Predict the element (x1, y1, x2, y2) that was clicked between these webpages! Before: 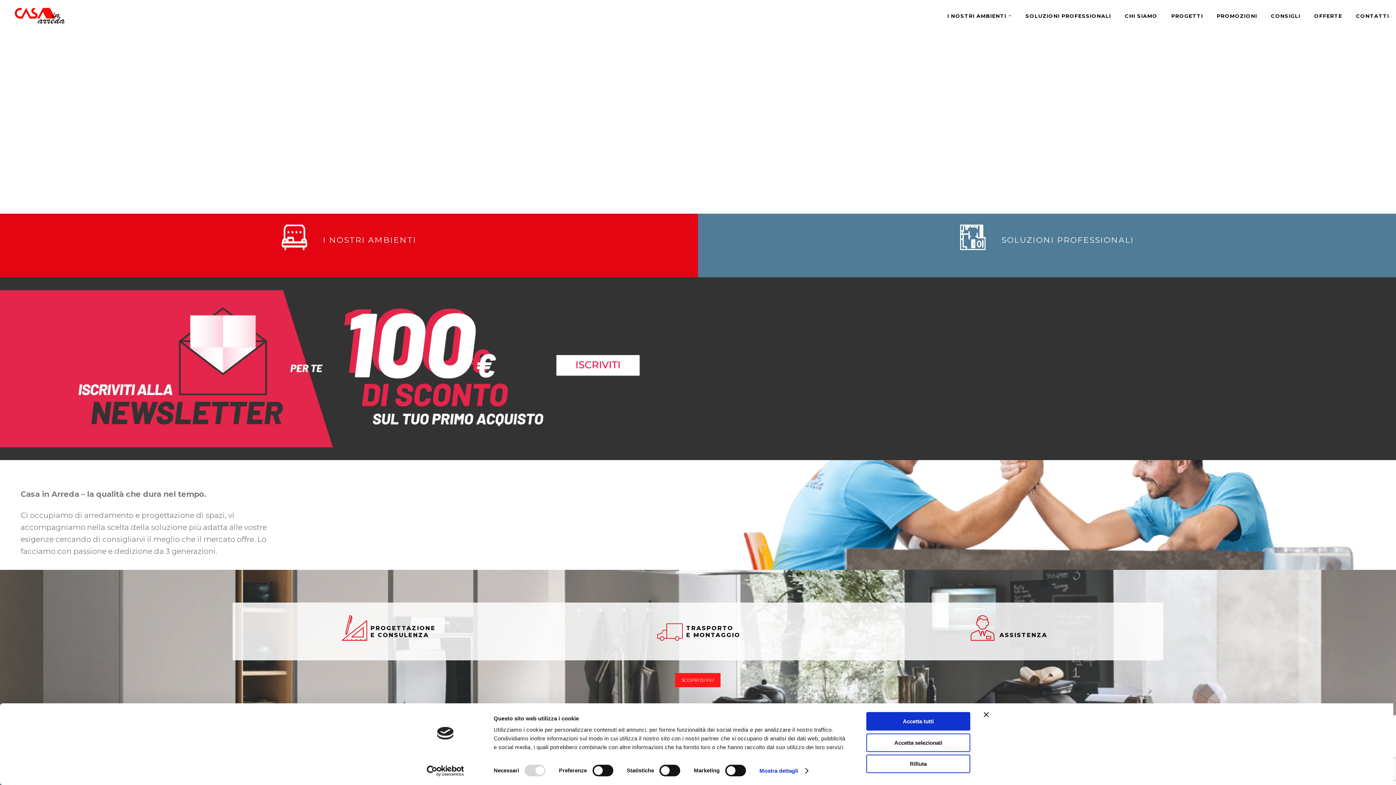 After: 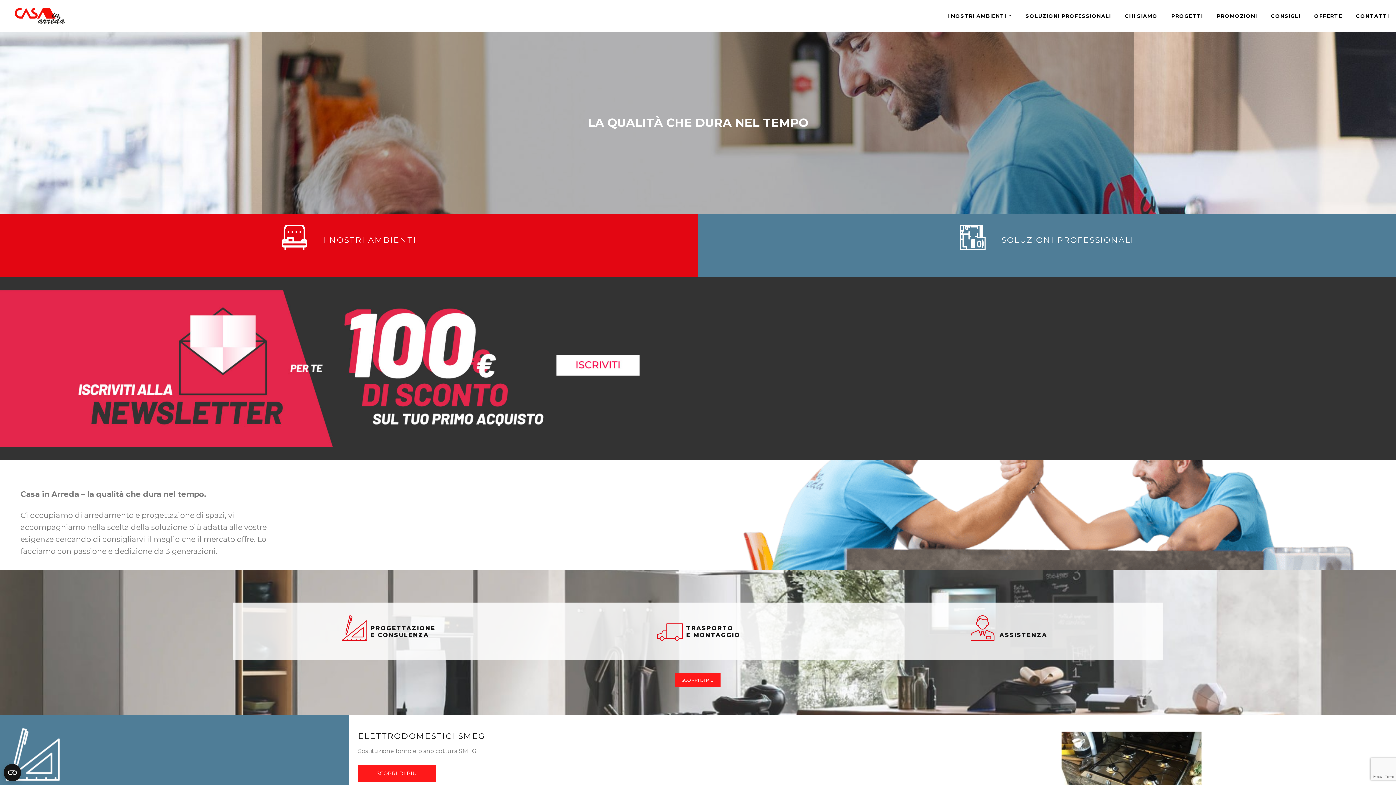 Action: bbox: (984, 712, 989, 717) label: Chiudi banner